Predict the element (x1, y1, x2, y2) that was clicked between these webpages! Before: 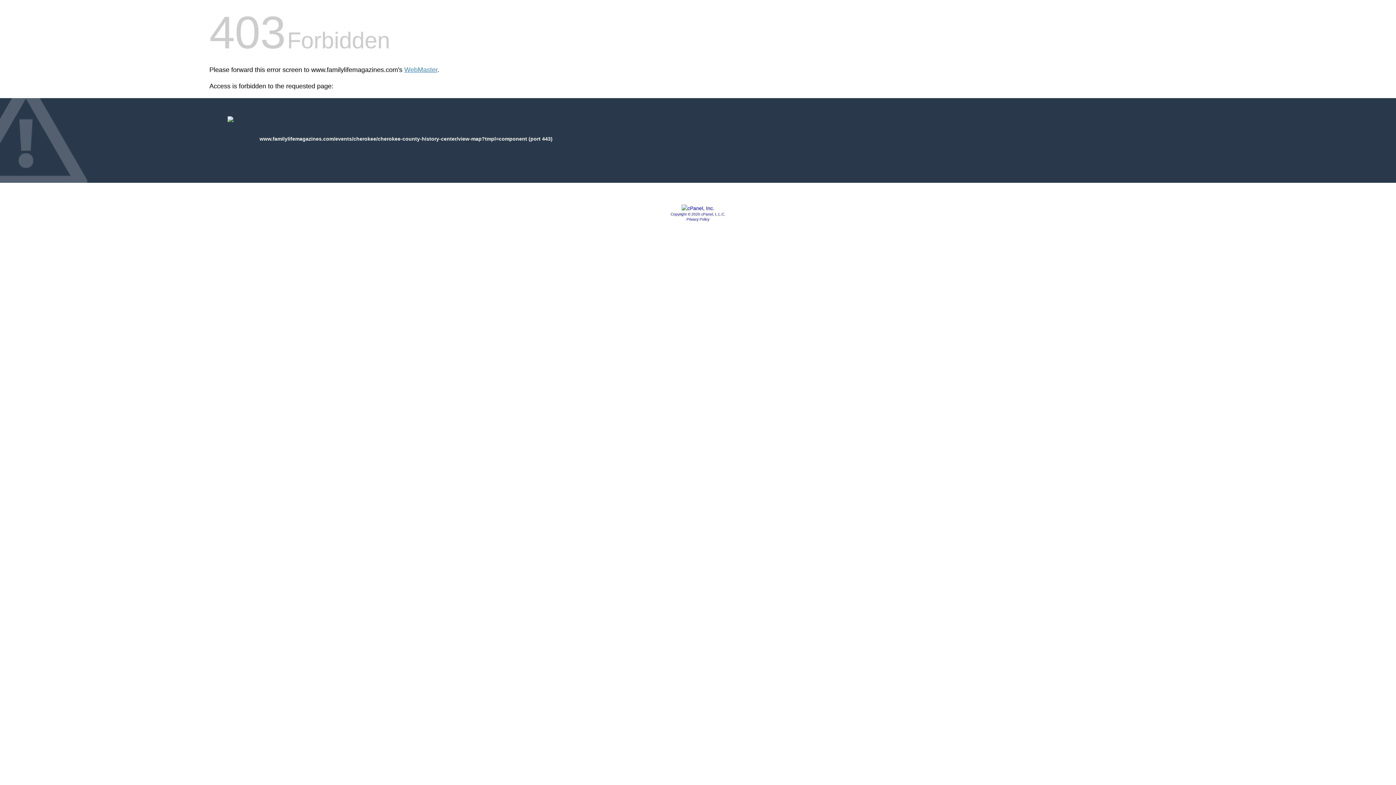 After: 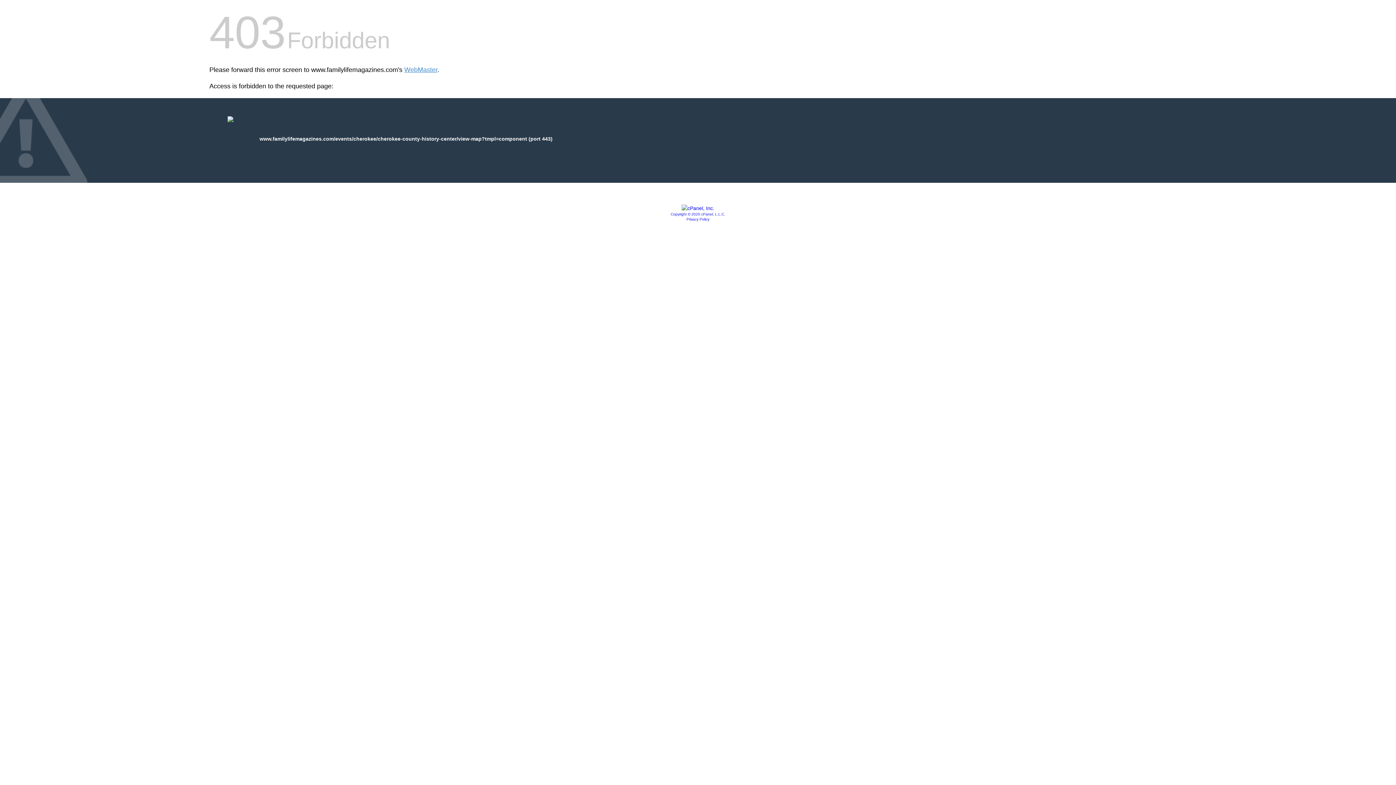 Action: bbox: (681, 205, 714, 211)